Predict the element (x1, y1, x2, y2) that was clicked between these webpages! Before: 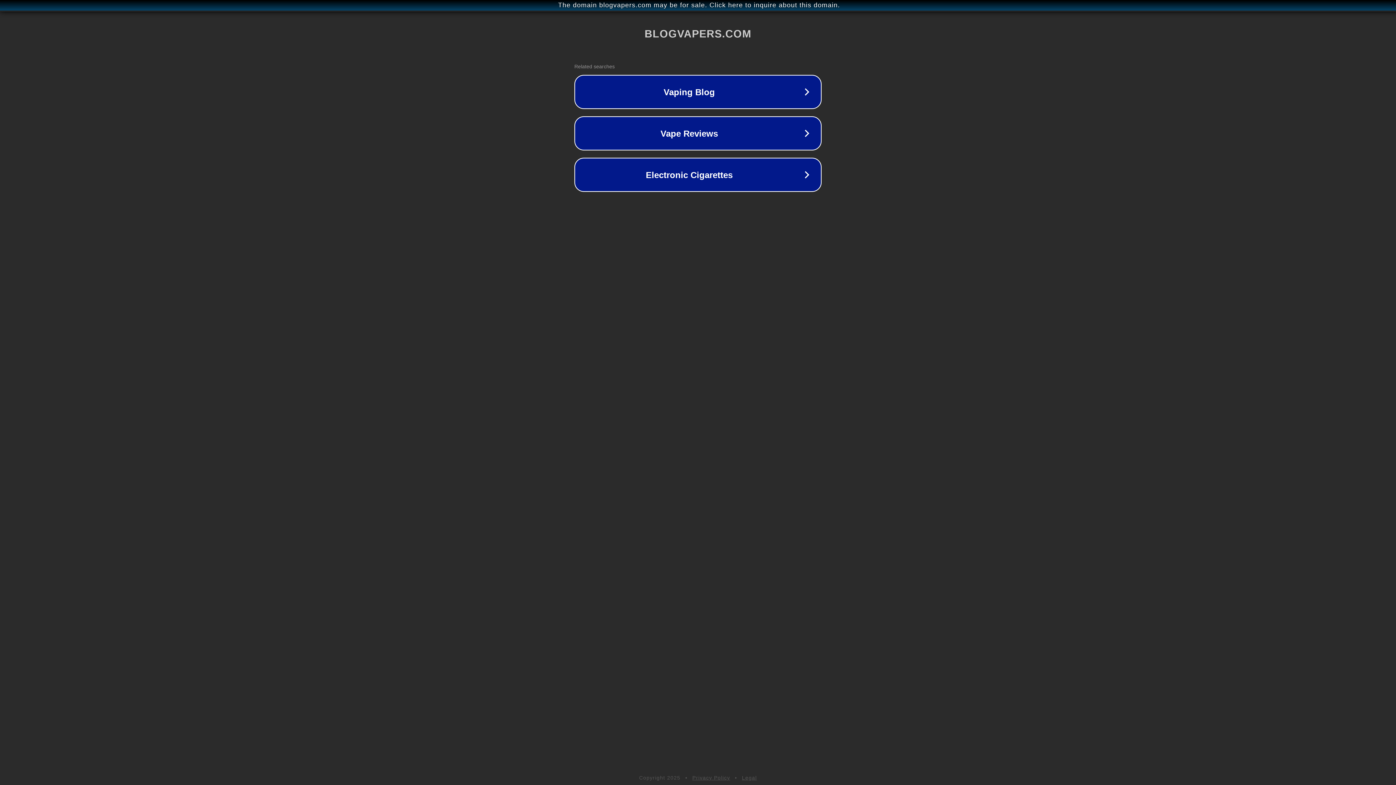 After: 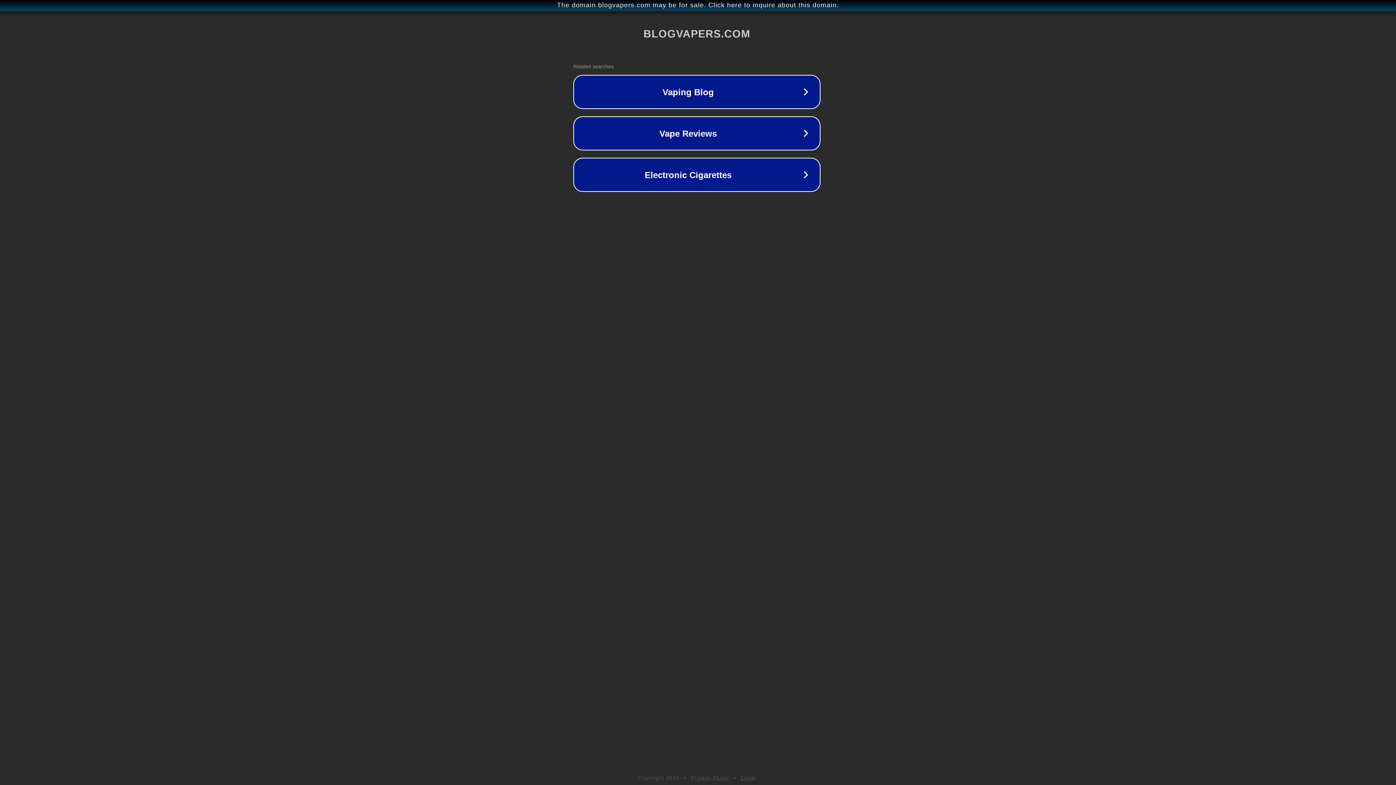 Action: bbox: (1, 1, 1397, 9) label: The domain blogvapers.com may be for sale. Click here to inquire about this domain.